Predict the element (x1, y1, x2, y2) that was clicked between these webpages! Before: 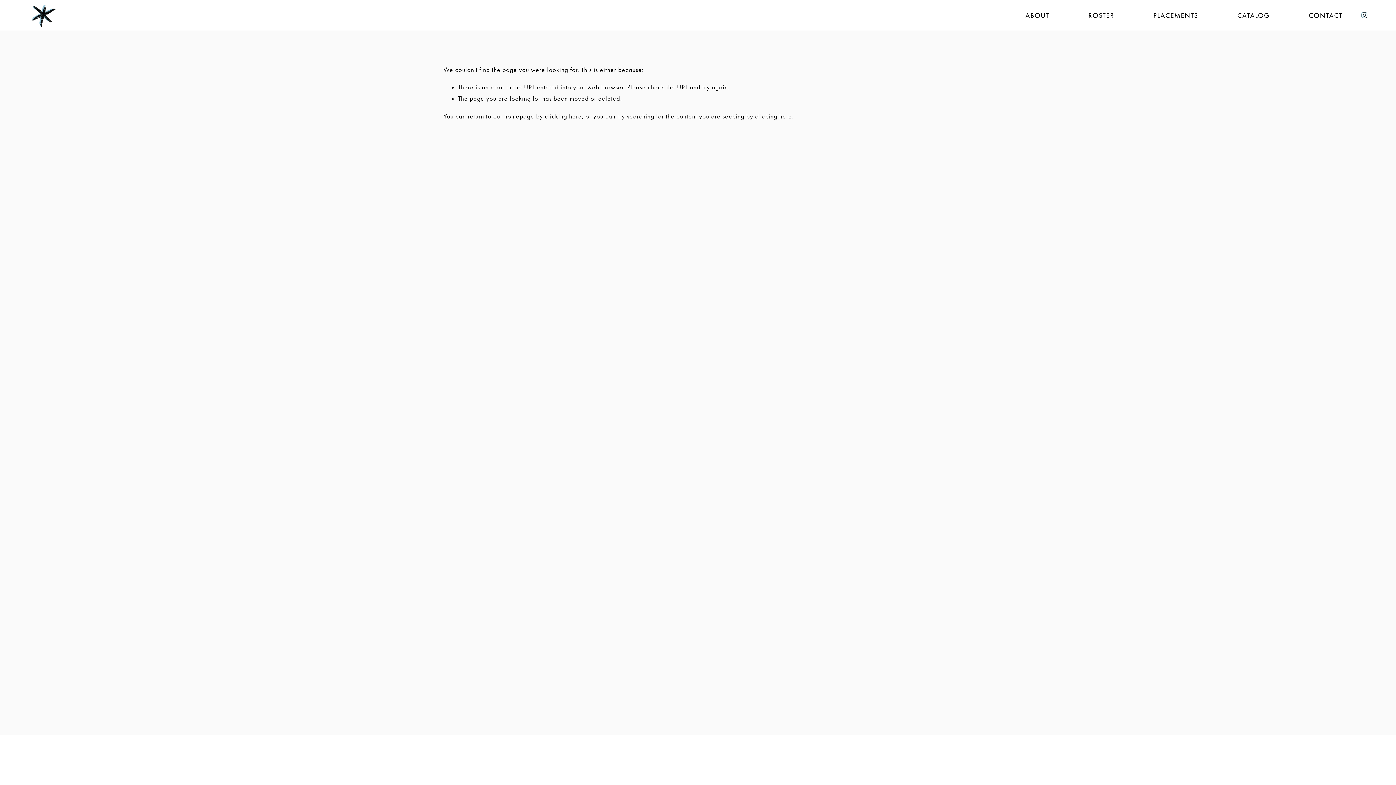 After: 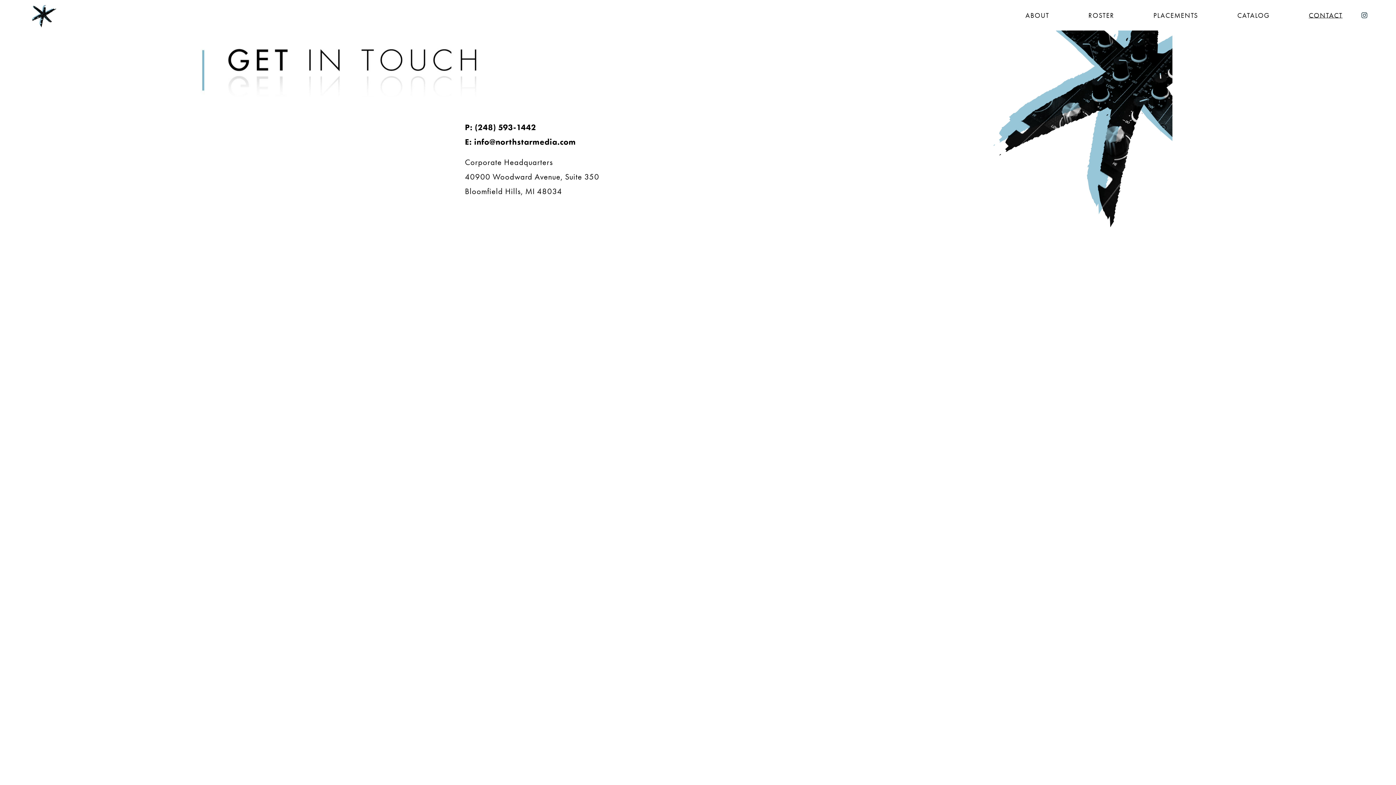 Action: bbox: (1309, 11, 1343, 19) label: CONTACT